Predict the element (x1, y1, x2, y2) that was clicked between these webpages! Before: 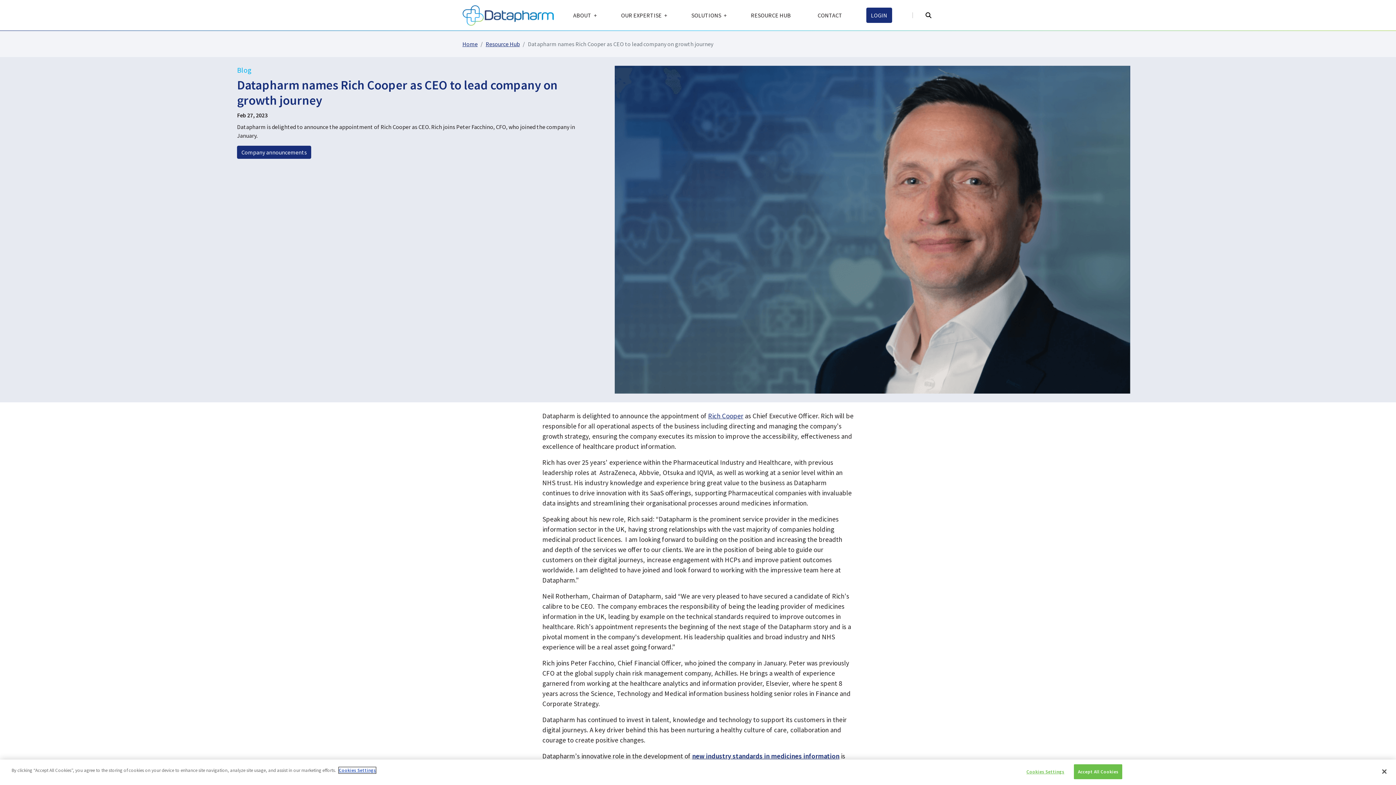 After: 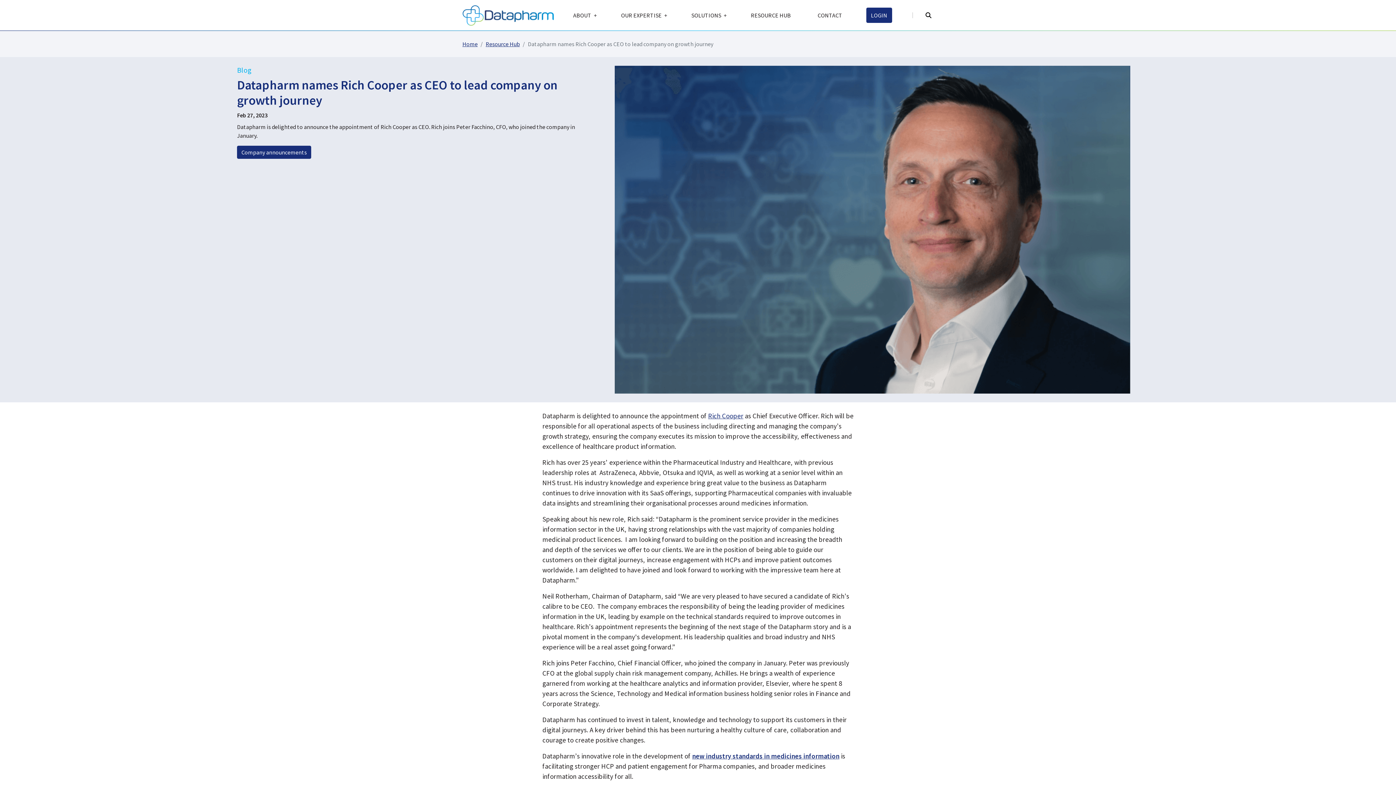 Action: bbox: (1376, 764, 1392, 780) label: Close